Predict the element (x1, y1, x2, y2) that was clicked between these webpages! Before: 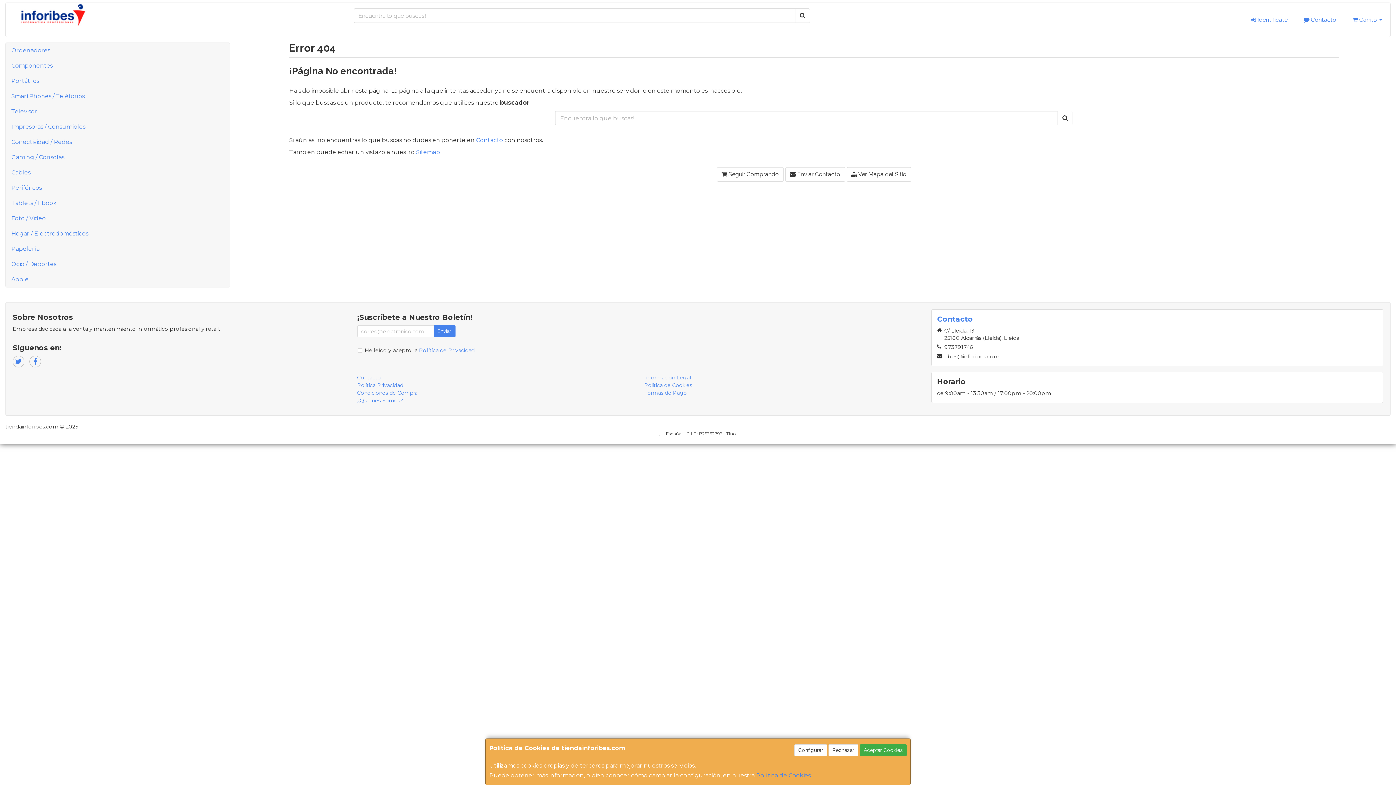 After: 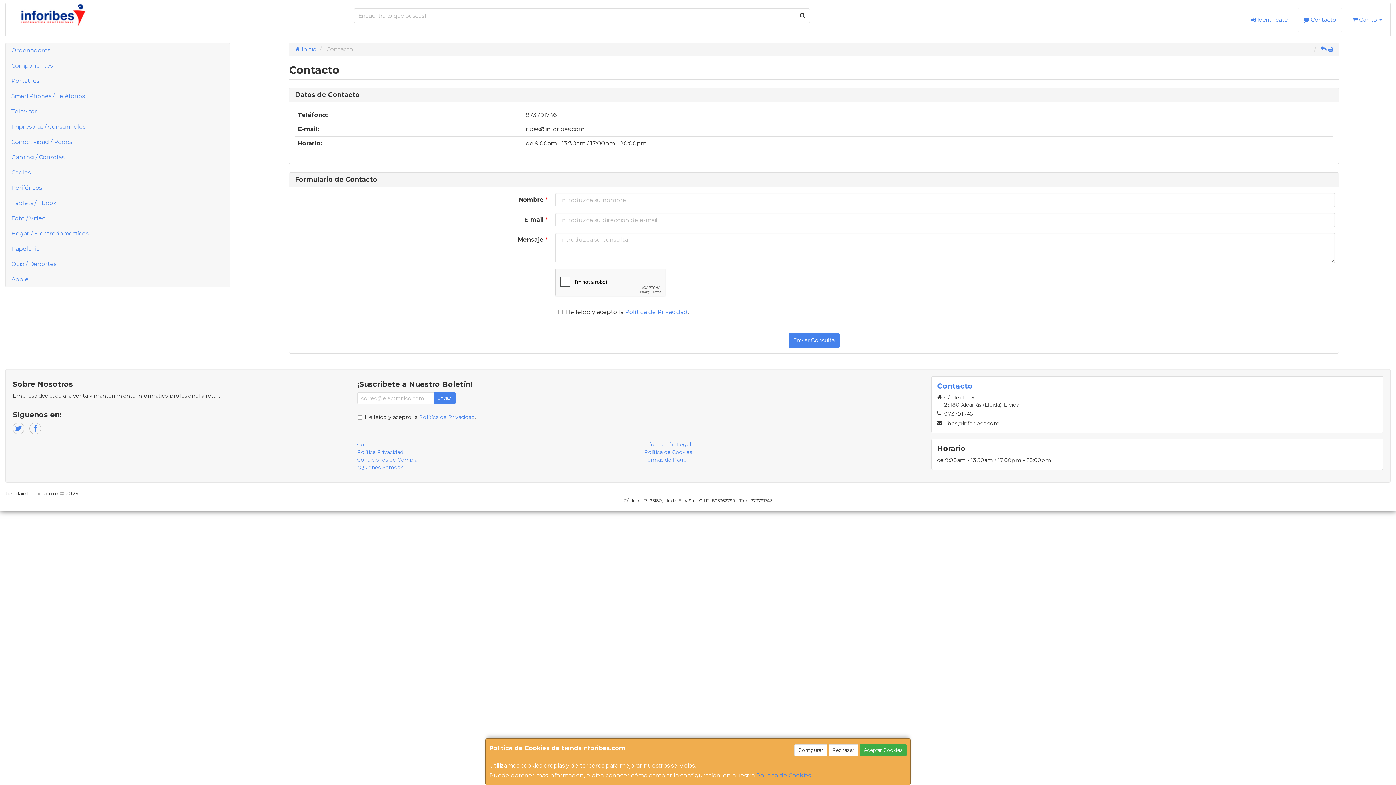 Action: label: Contacto bbox: (476, 136, 503, 143)